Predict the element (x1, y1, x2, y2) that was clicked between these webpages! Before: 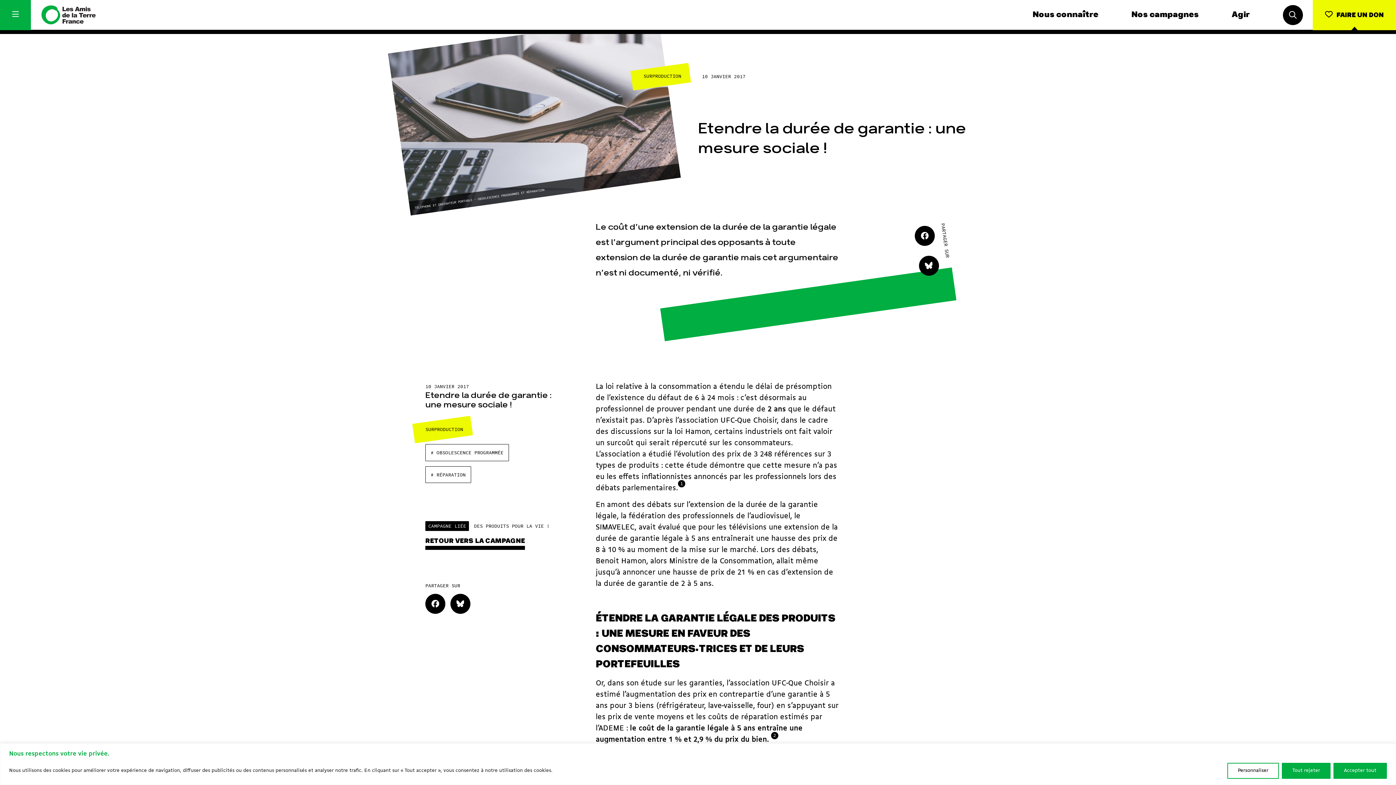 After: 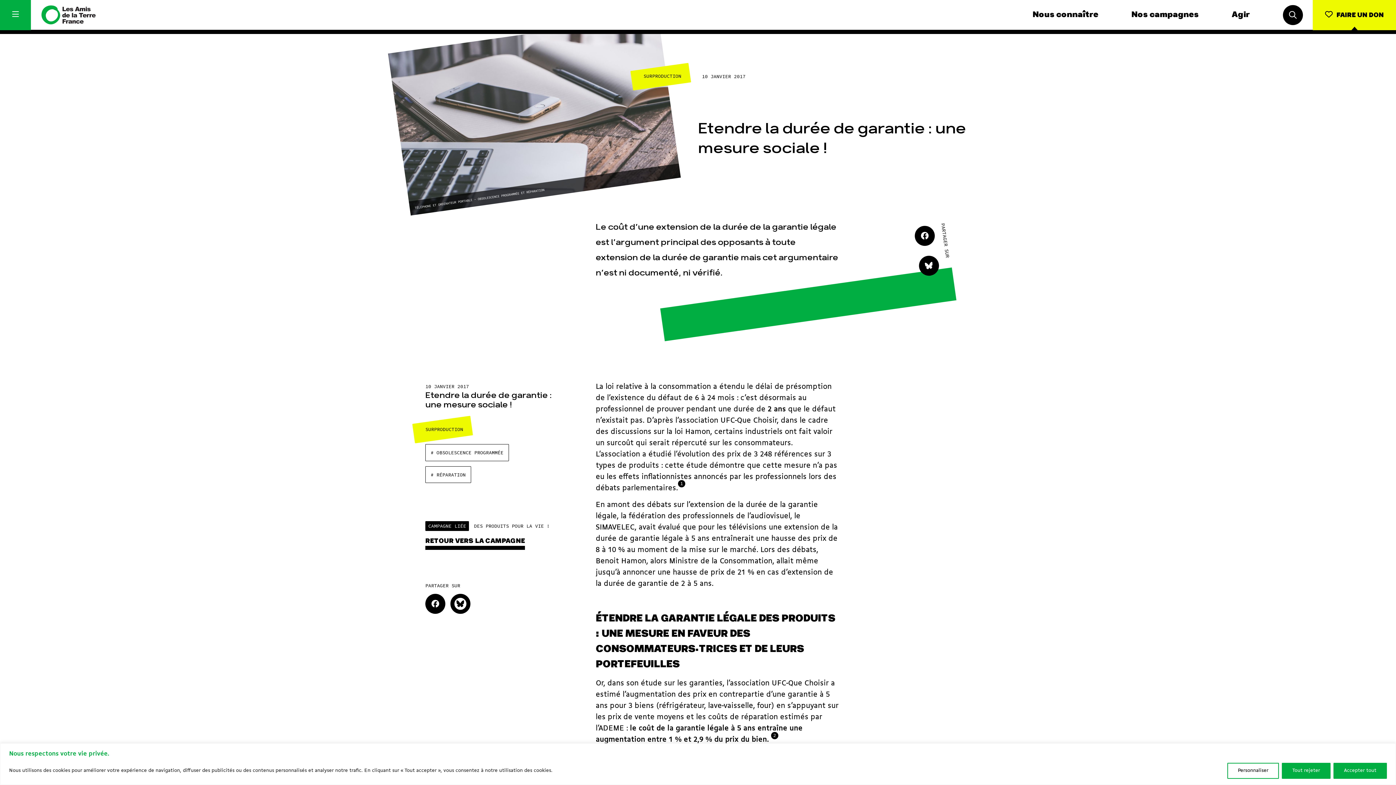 Action: bbox: (450, 594, 470, 614)